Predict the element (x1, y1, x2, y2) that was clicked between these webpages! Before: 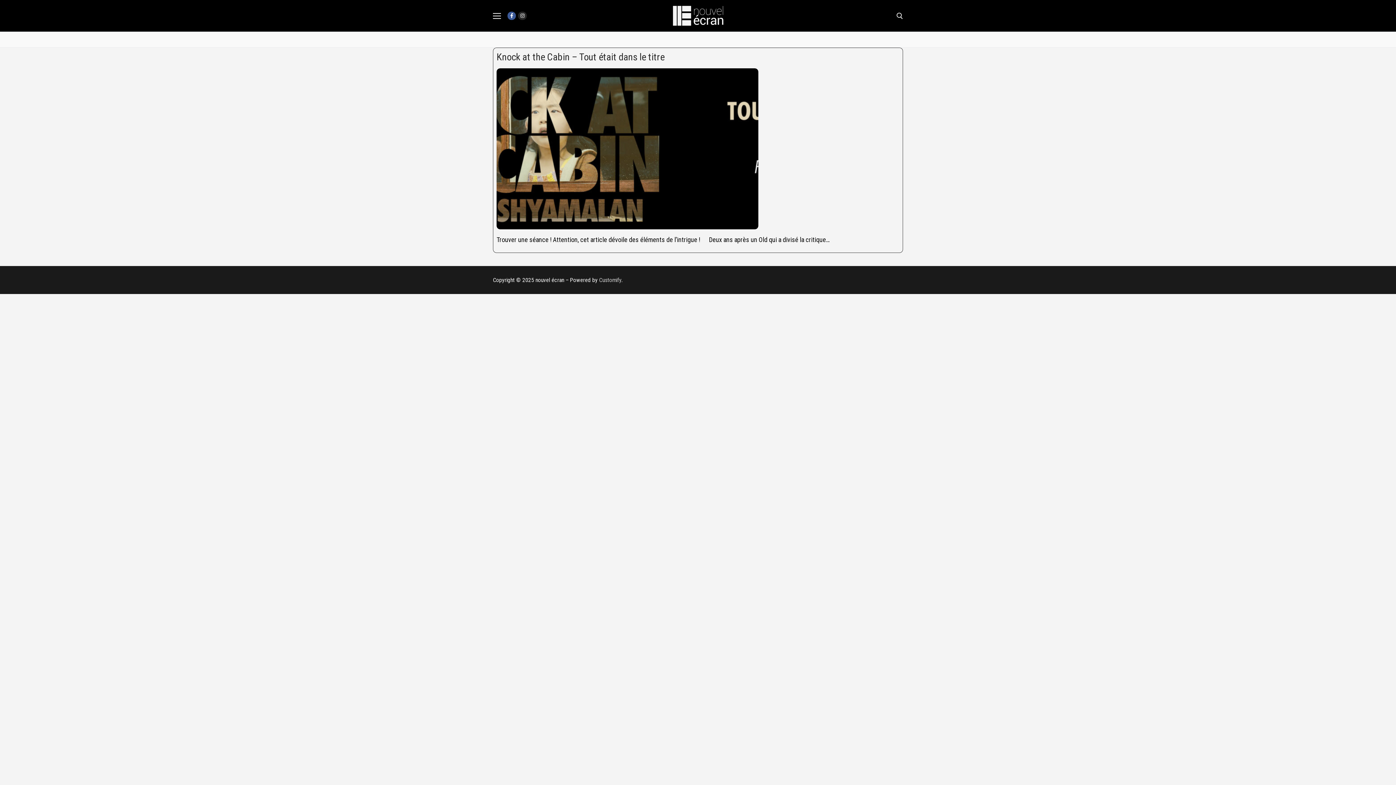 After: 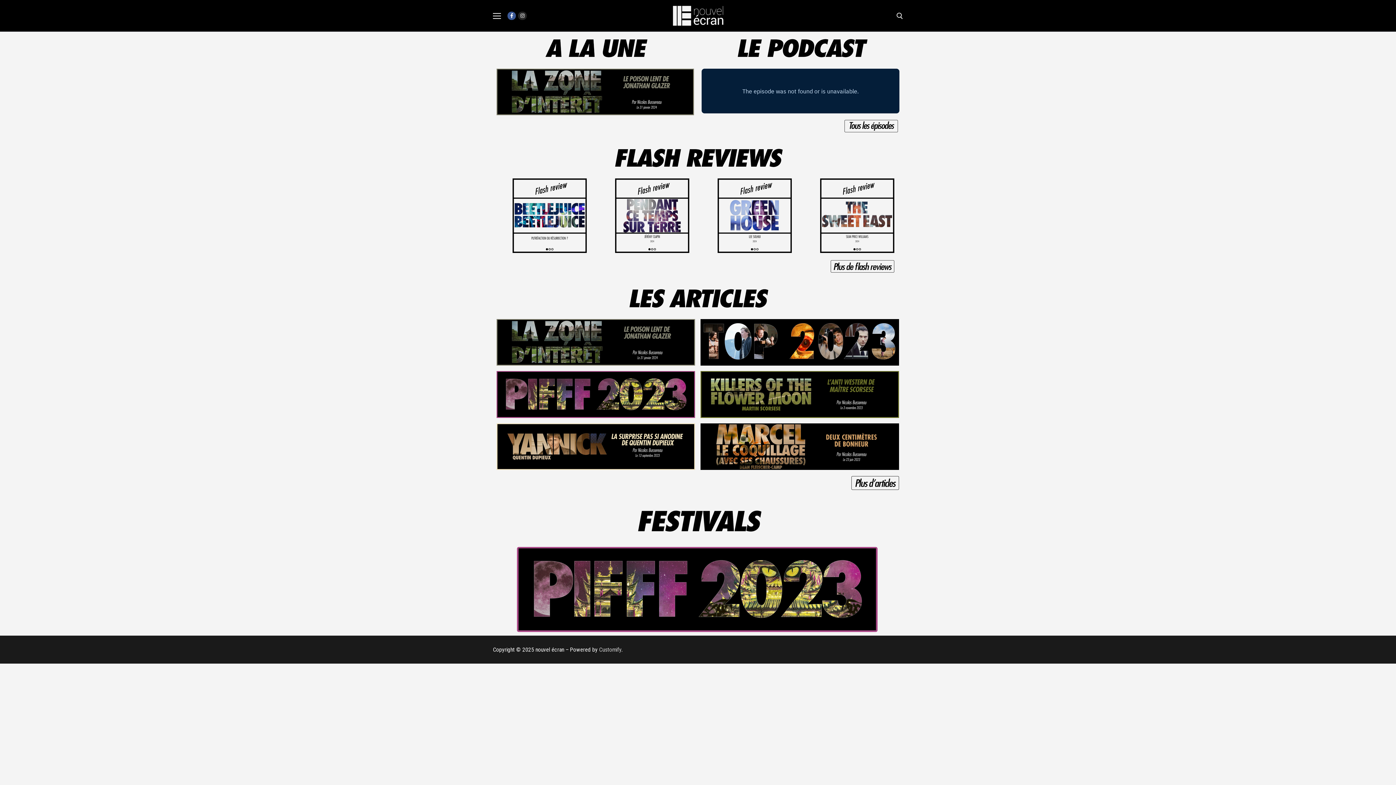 Action: bbox: (666, 0, 729, 31)